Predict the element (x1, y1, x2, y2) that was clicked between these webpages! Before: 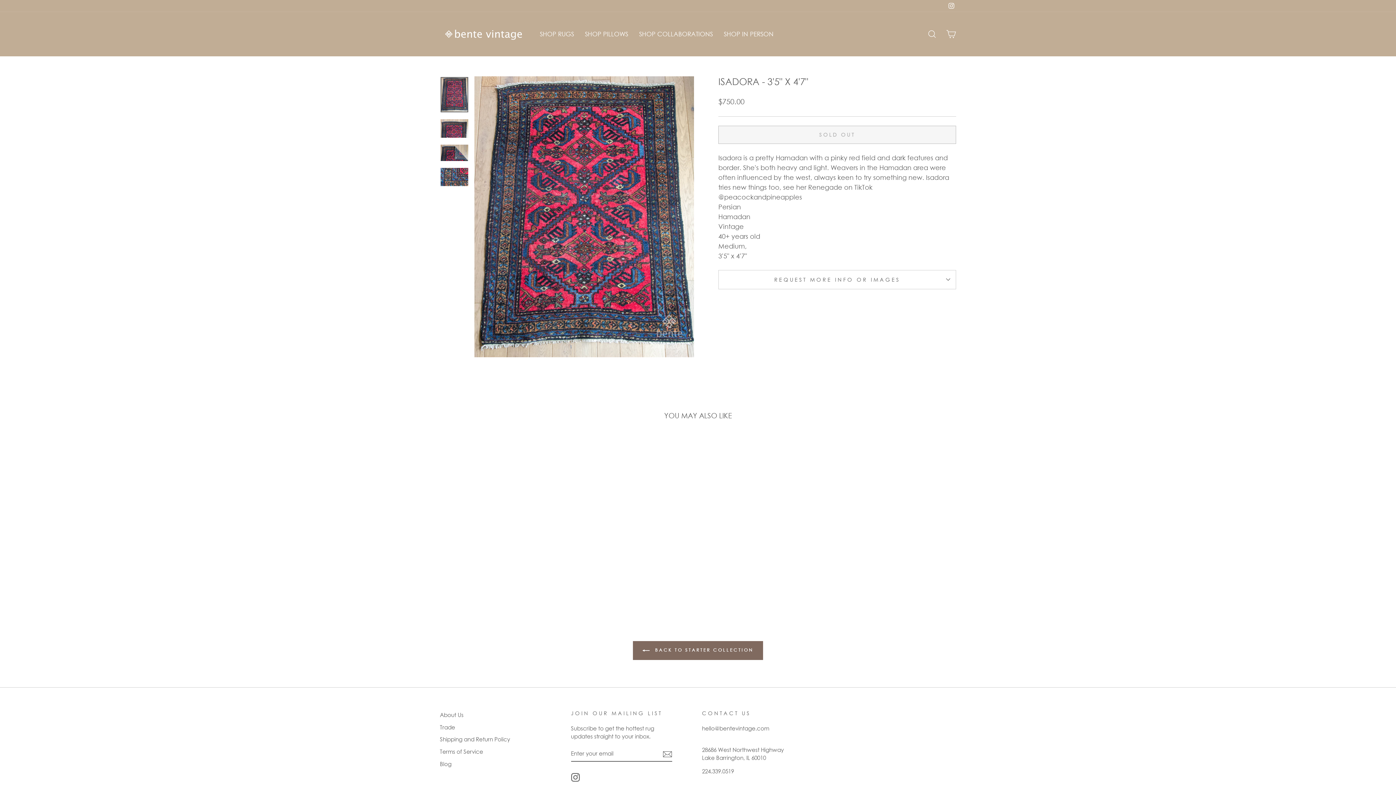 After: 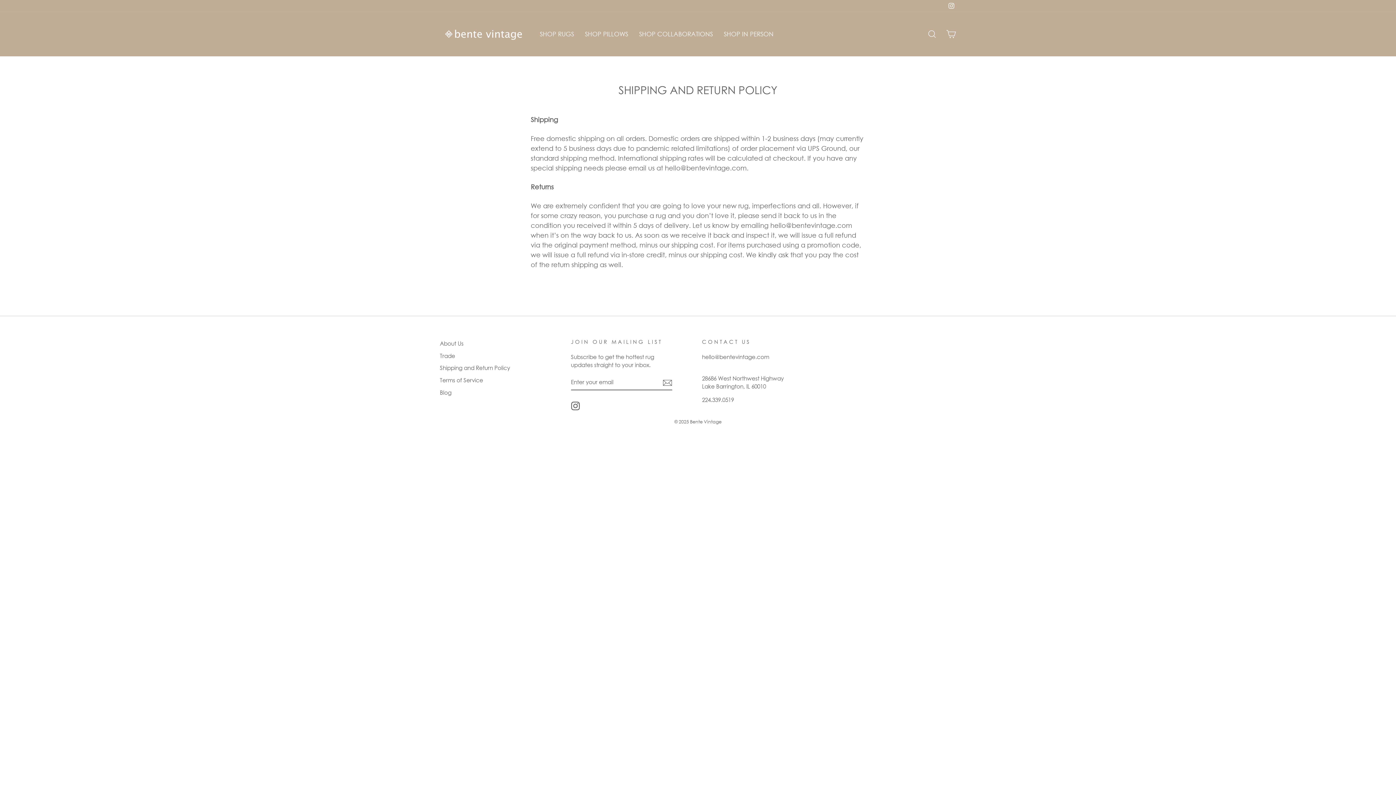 Action: bbox: (440, 734, 510, 745) label: Shipping and Return Policy